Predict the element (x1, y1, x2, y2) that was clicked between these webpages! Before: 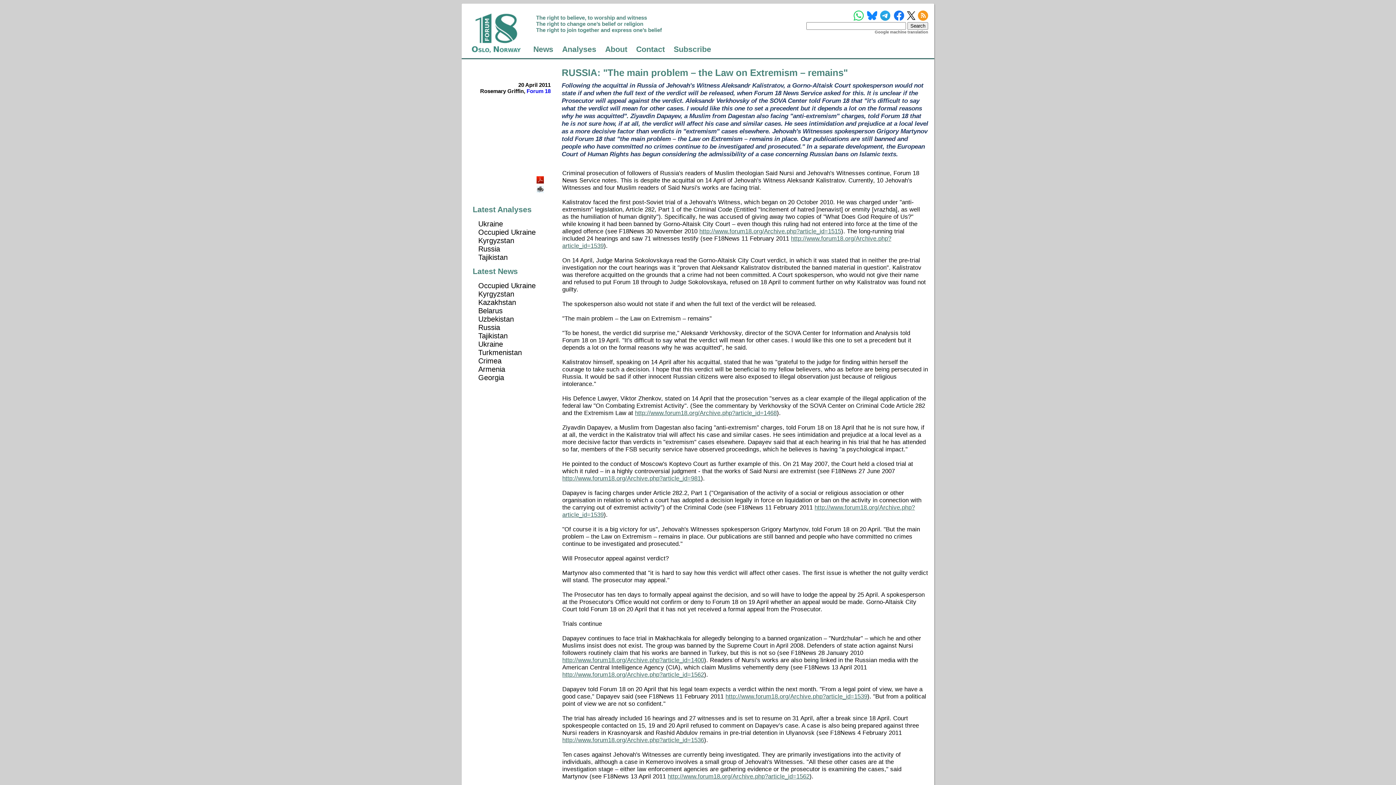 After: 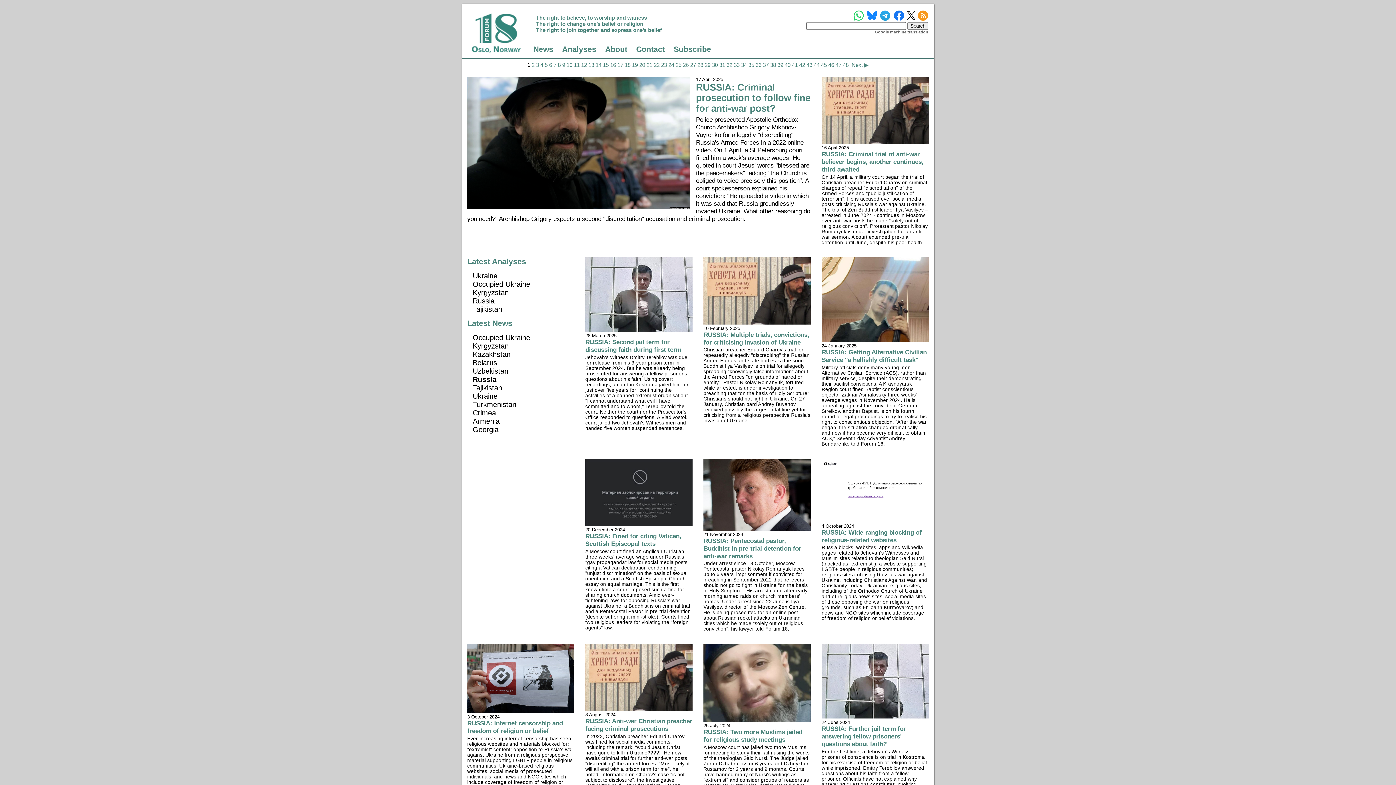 Action: label: Russia bbox: (478, 323, 500, 331)